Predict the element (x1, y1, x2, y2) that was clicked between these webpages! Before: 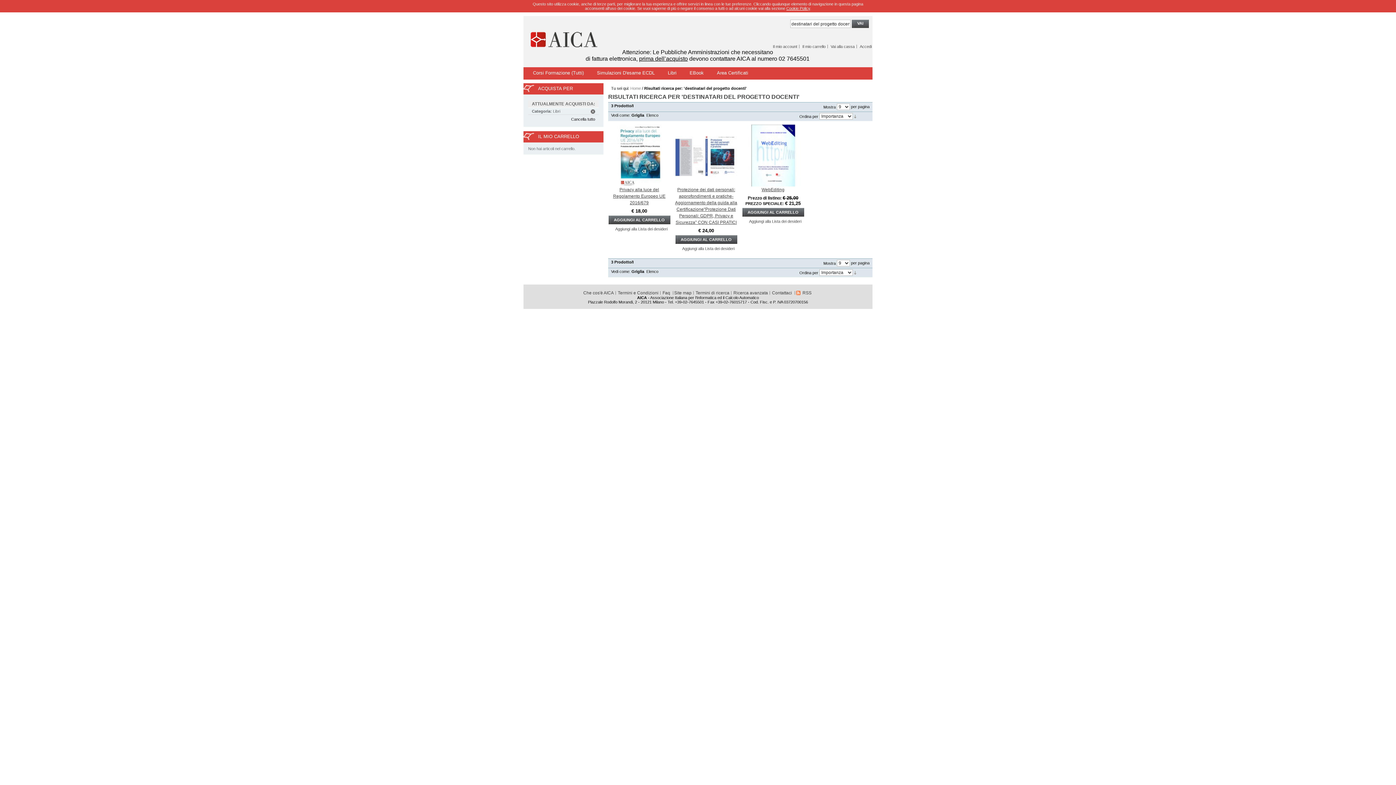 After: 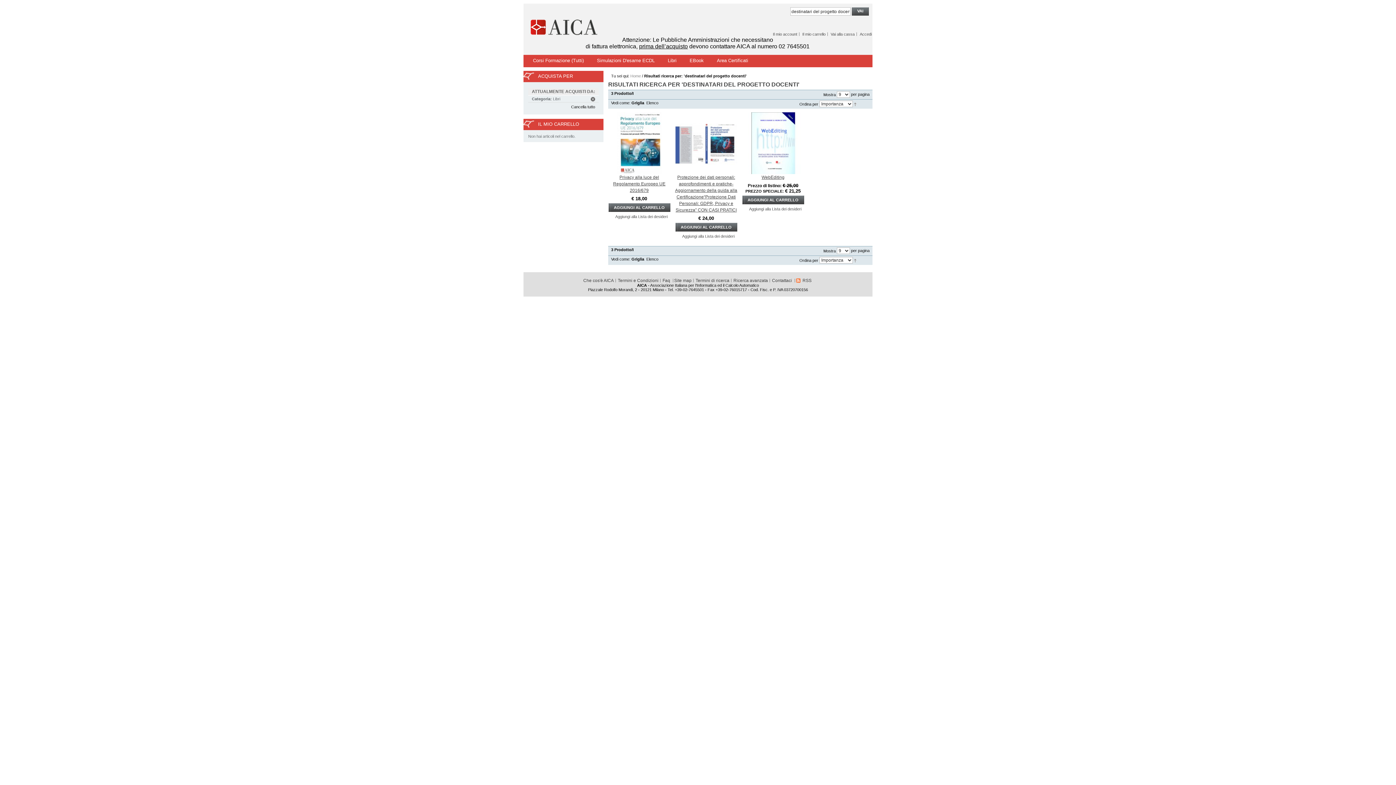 Action: bbox: (854, 113, 856, 118)